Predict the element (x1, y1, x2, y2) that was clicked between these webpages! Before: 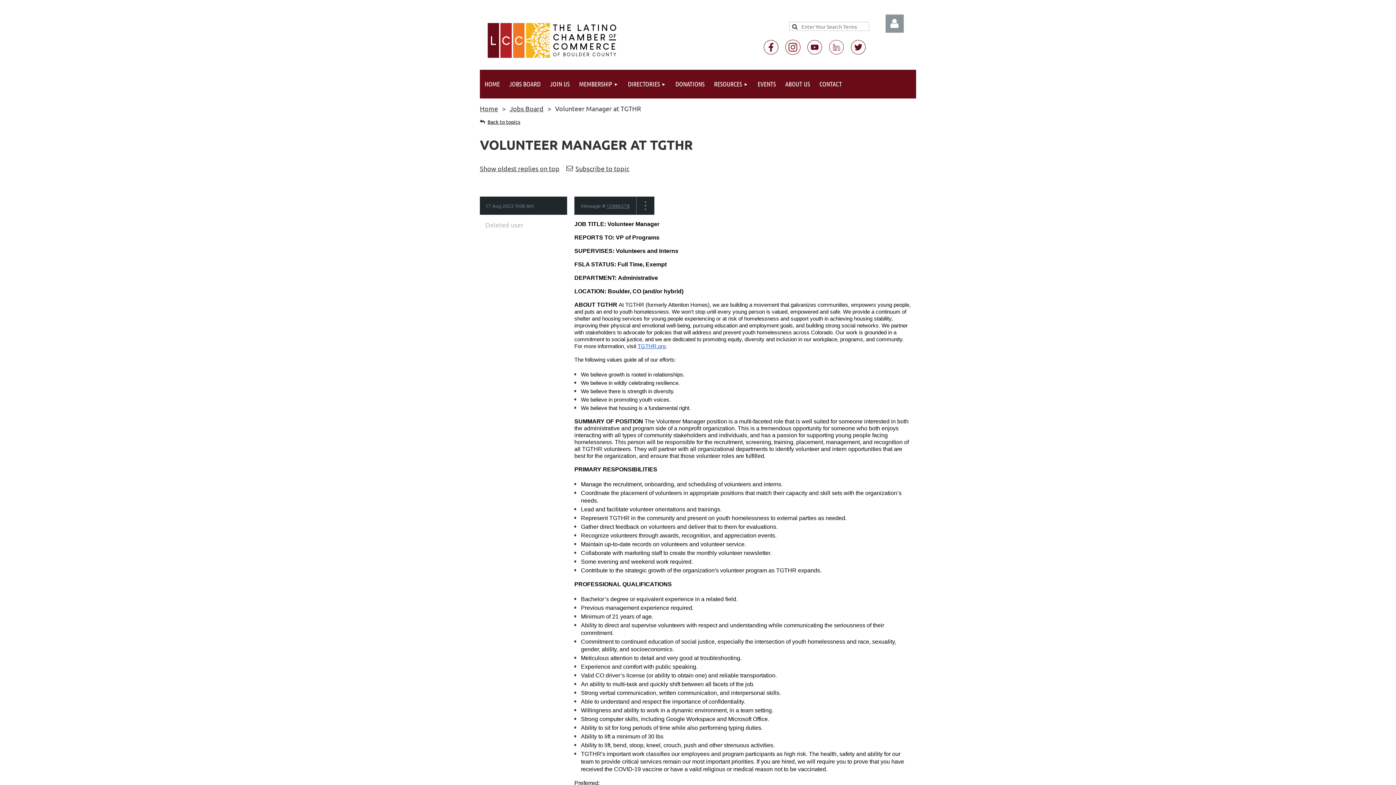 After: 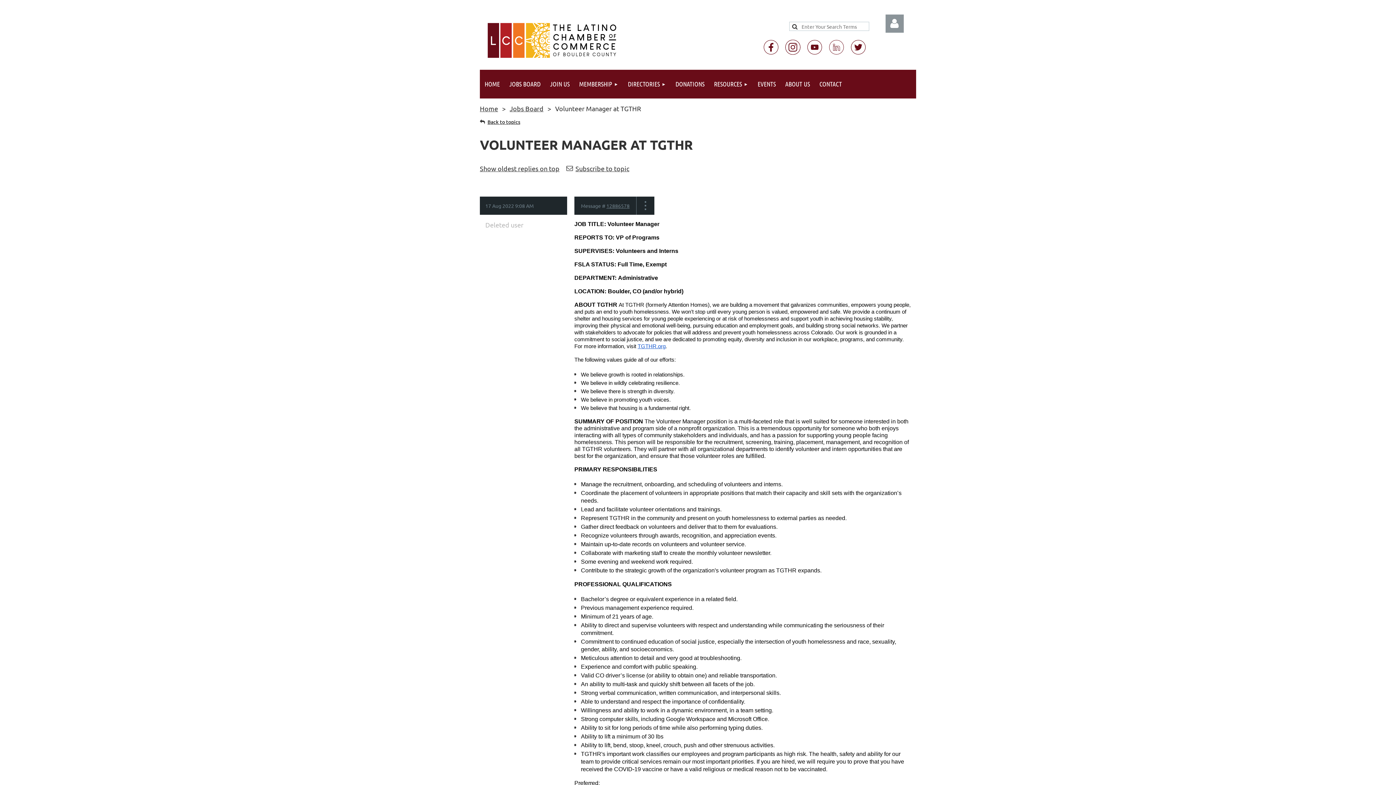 Action: bbox: (825, 49, 847, 57)